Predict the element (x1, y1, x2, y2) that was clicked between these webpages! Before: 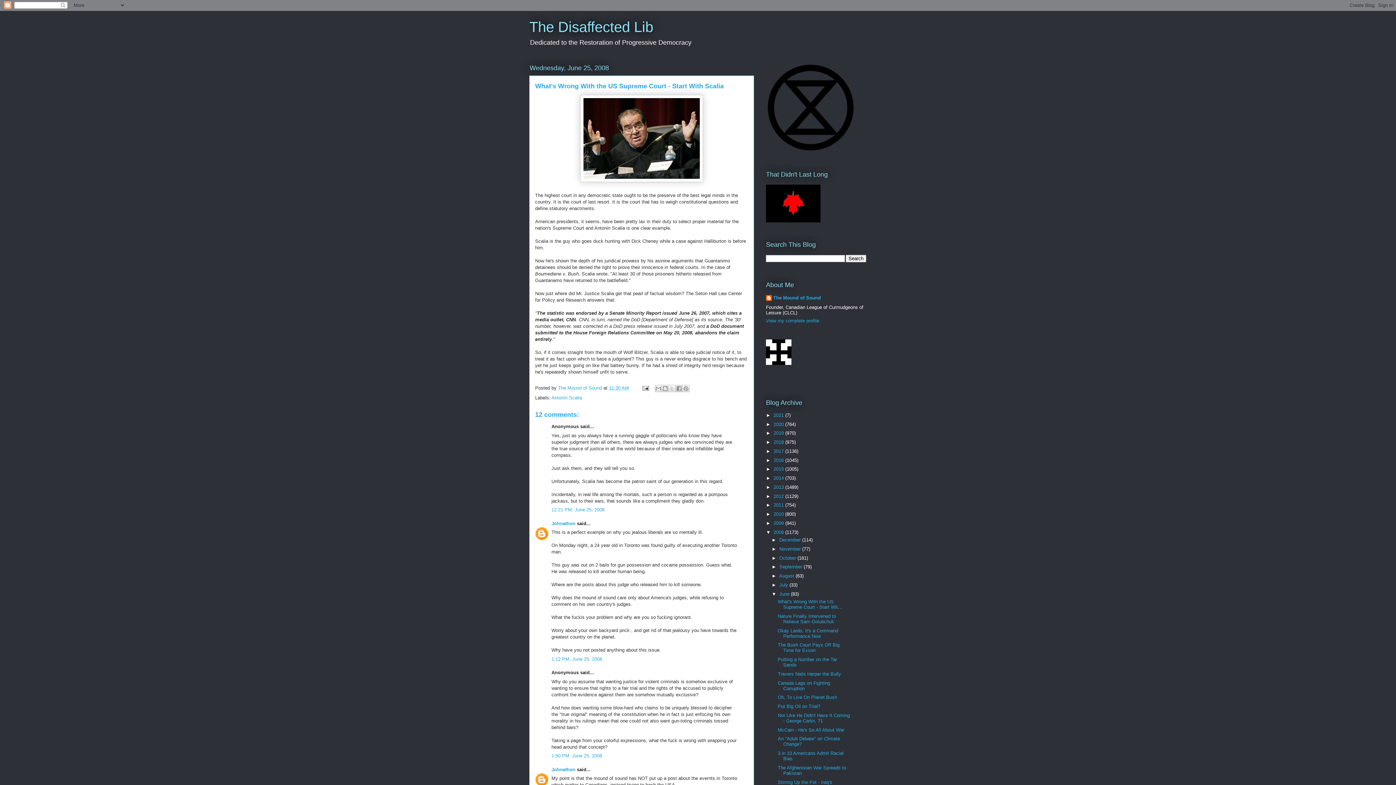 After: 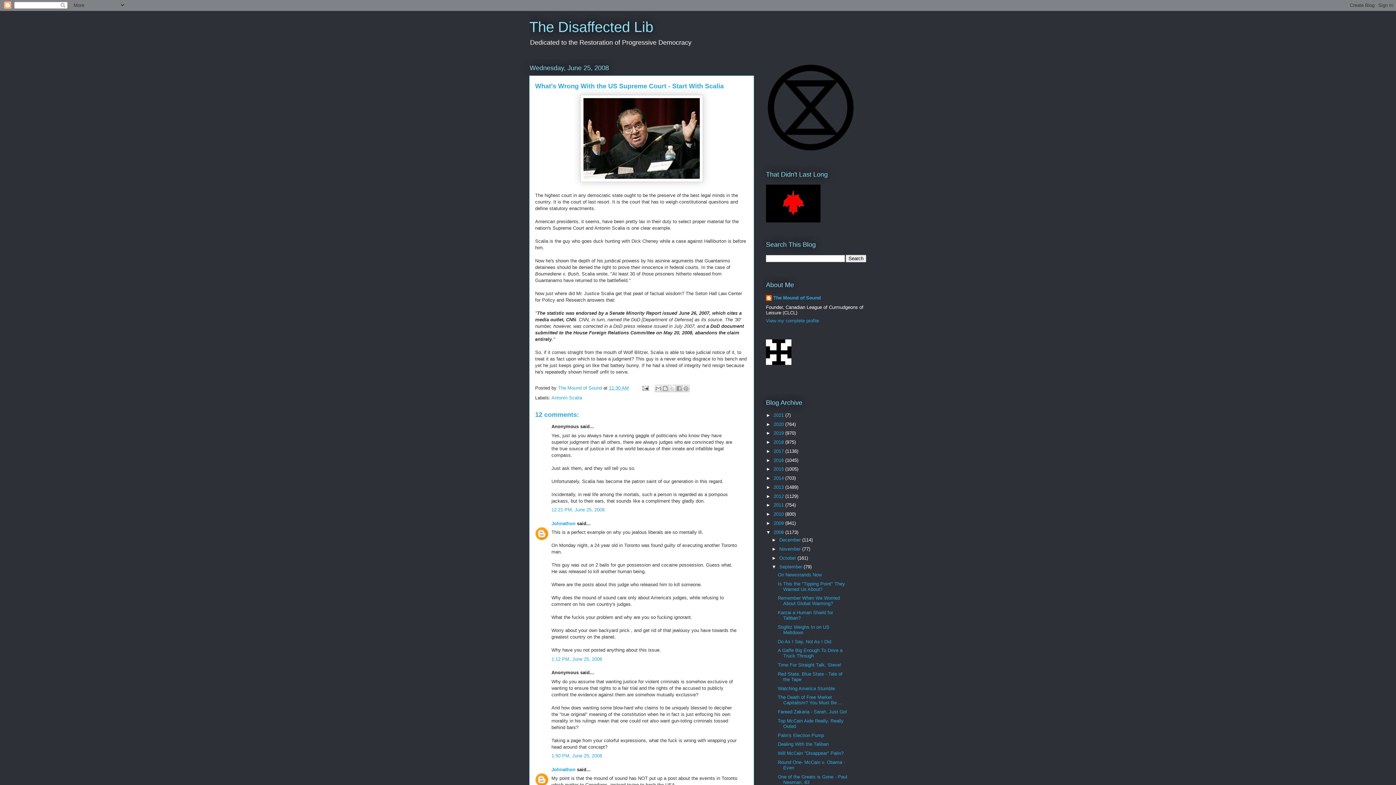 Action: bbox: (771, 564, 779, 569) label: ►  